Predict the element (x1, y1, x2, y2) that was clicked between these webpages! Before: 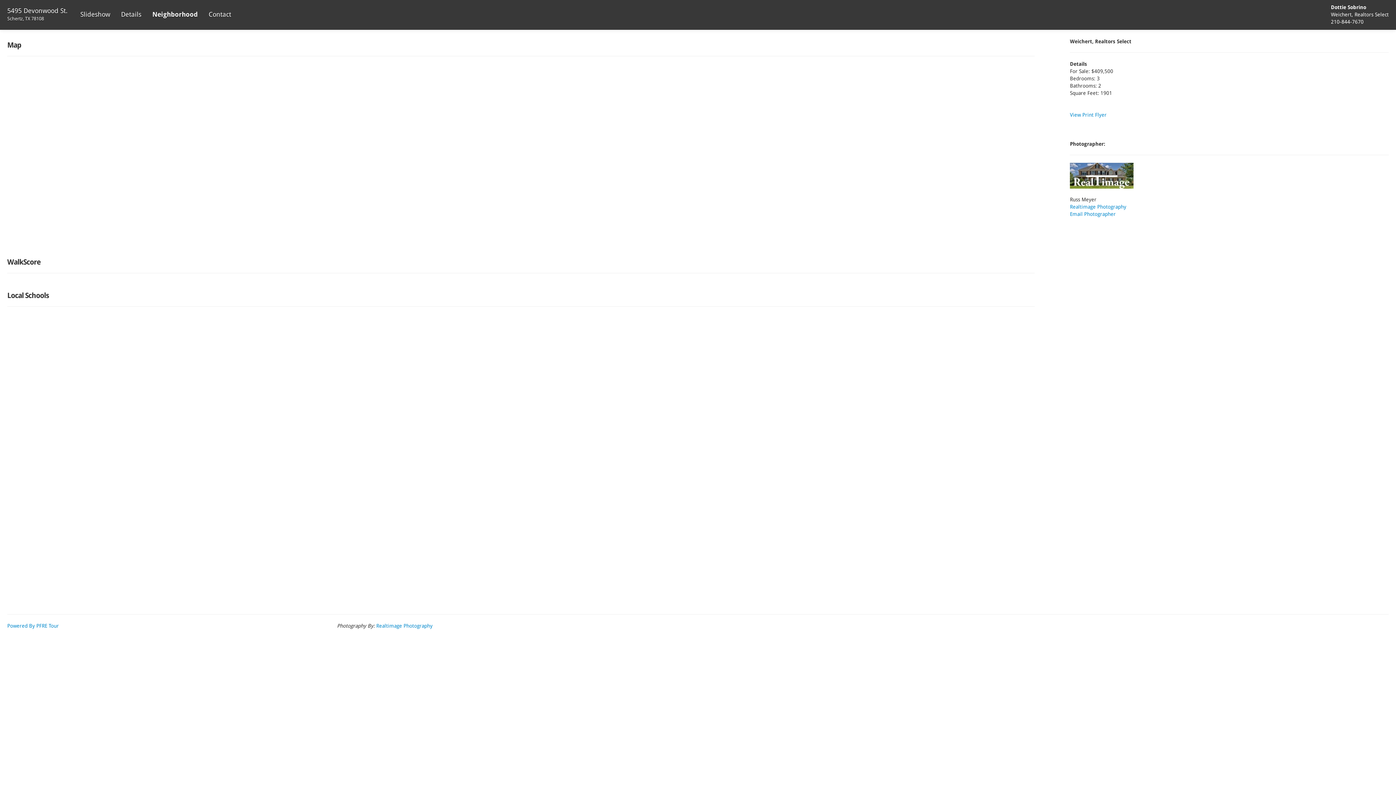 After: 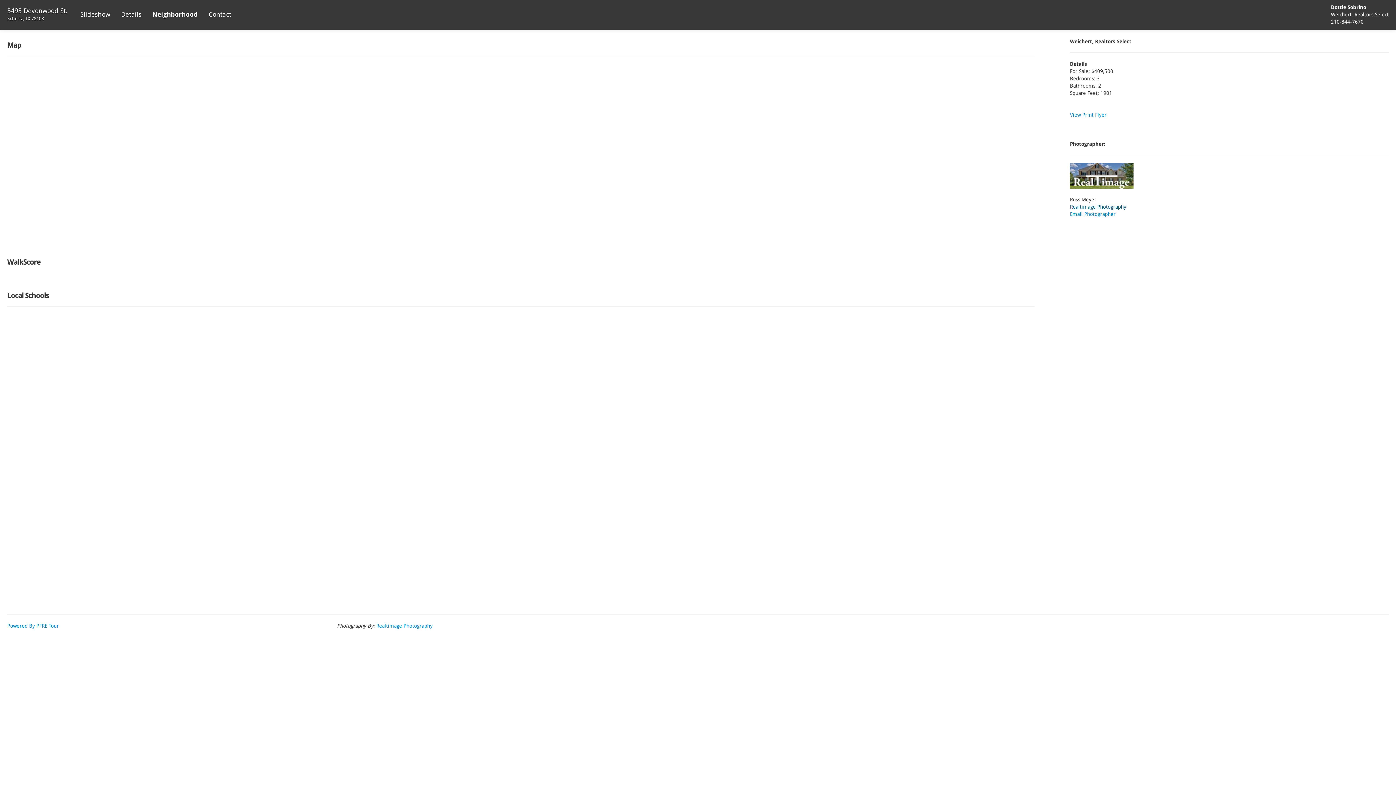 Action: label: Realtimage Photography bbox: (1070, 204, 1126, 209)